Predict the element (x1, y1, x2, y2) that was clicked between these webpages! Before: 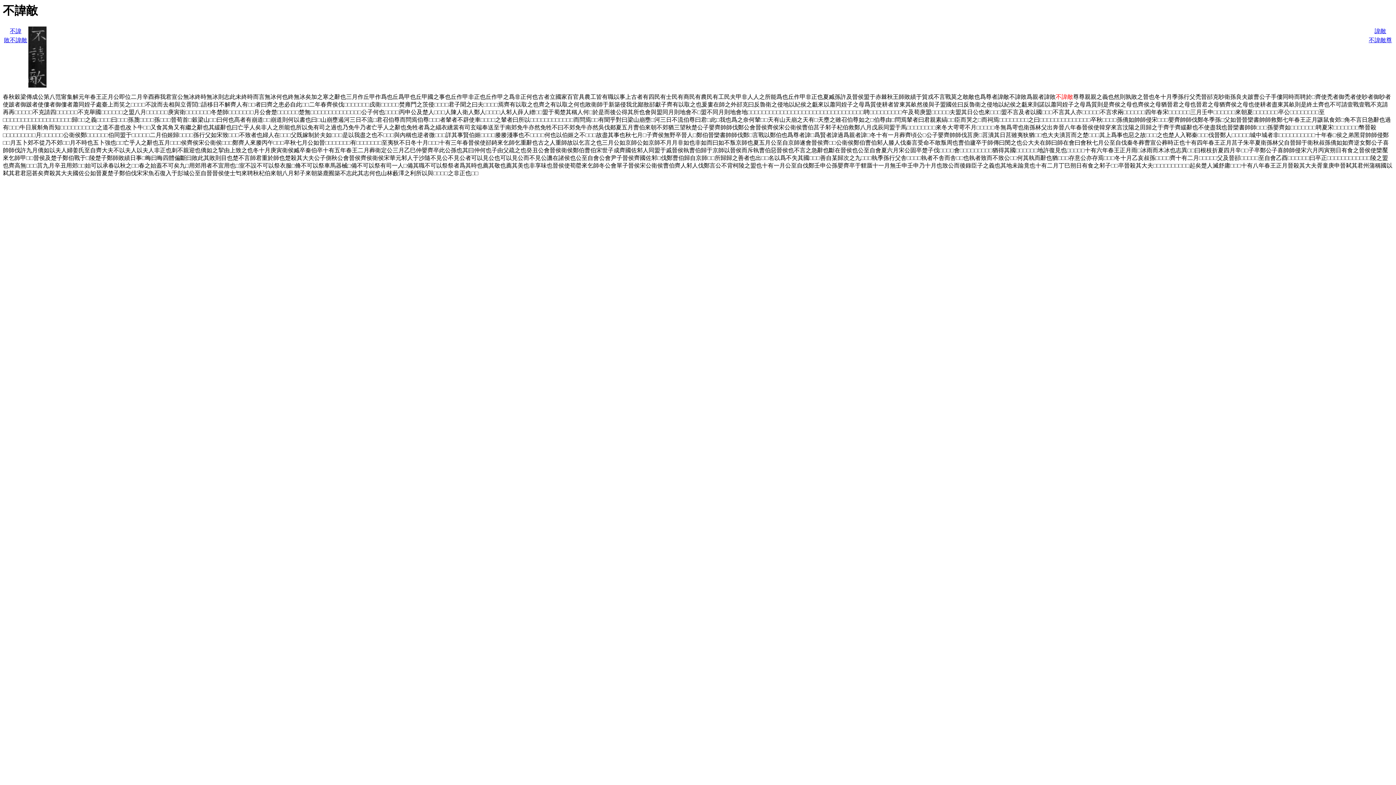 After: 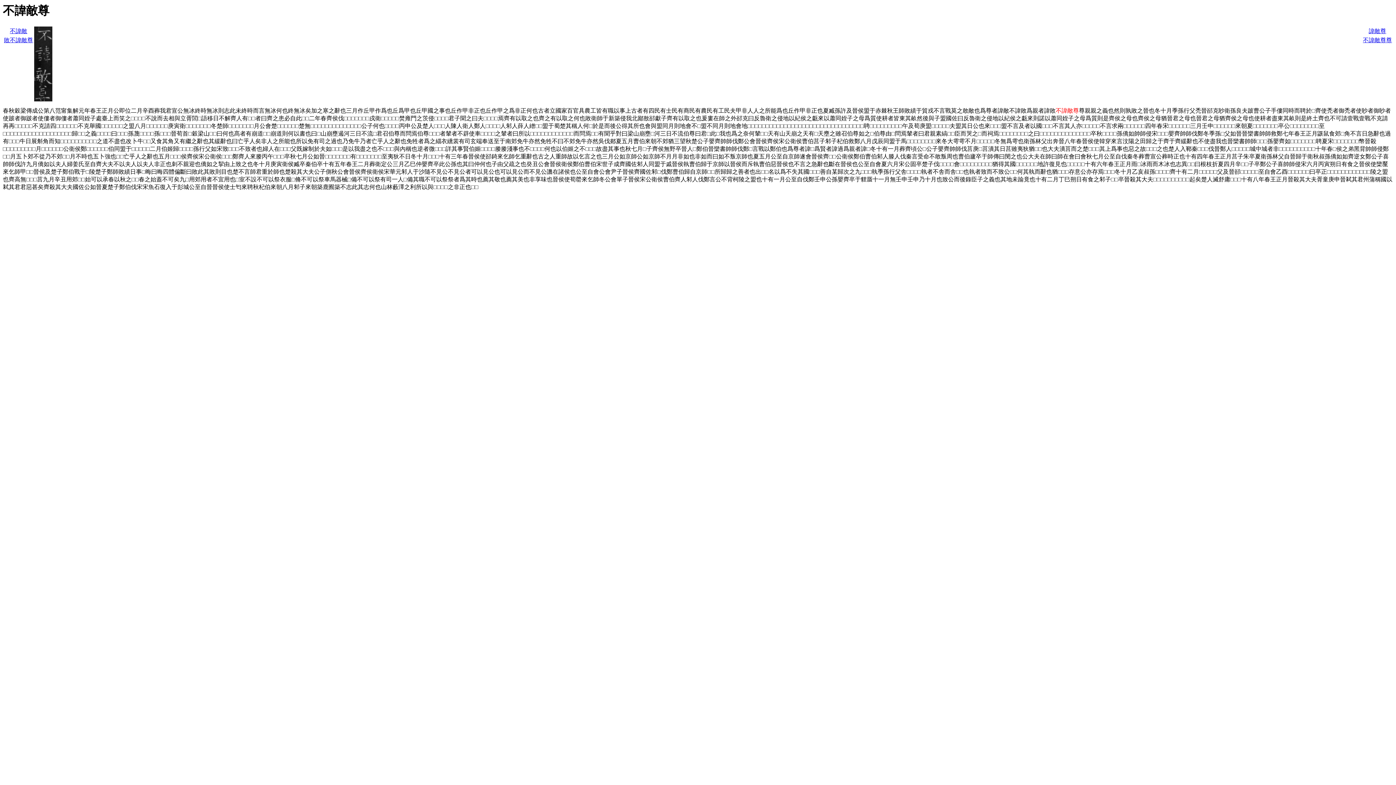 Action: label: 不諱敵尊 bbox: (1369, 37, 1392, 43)